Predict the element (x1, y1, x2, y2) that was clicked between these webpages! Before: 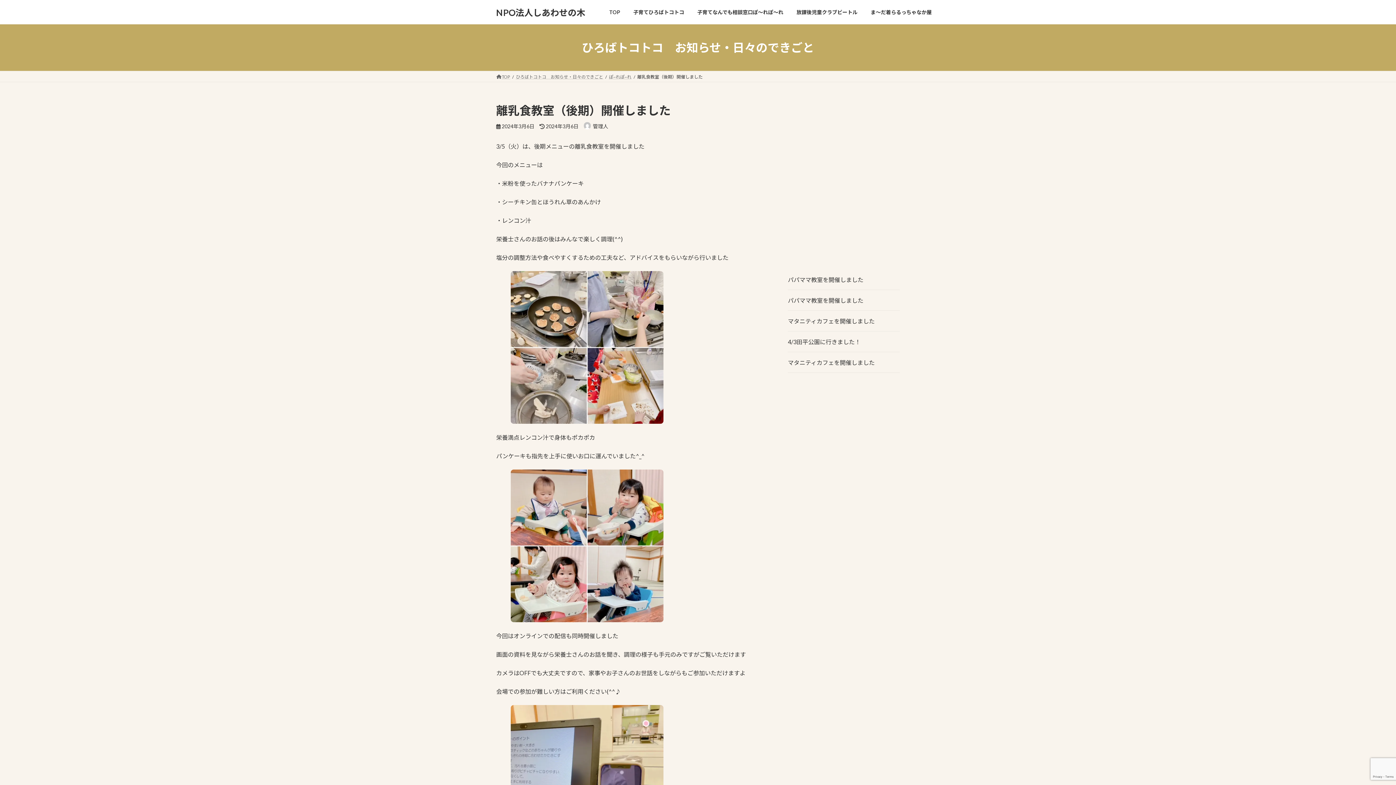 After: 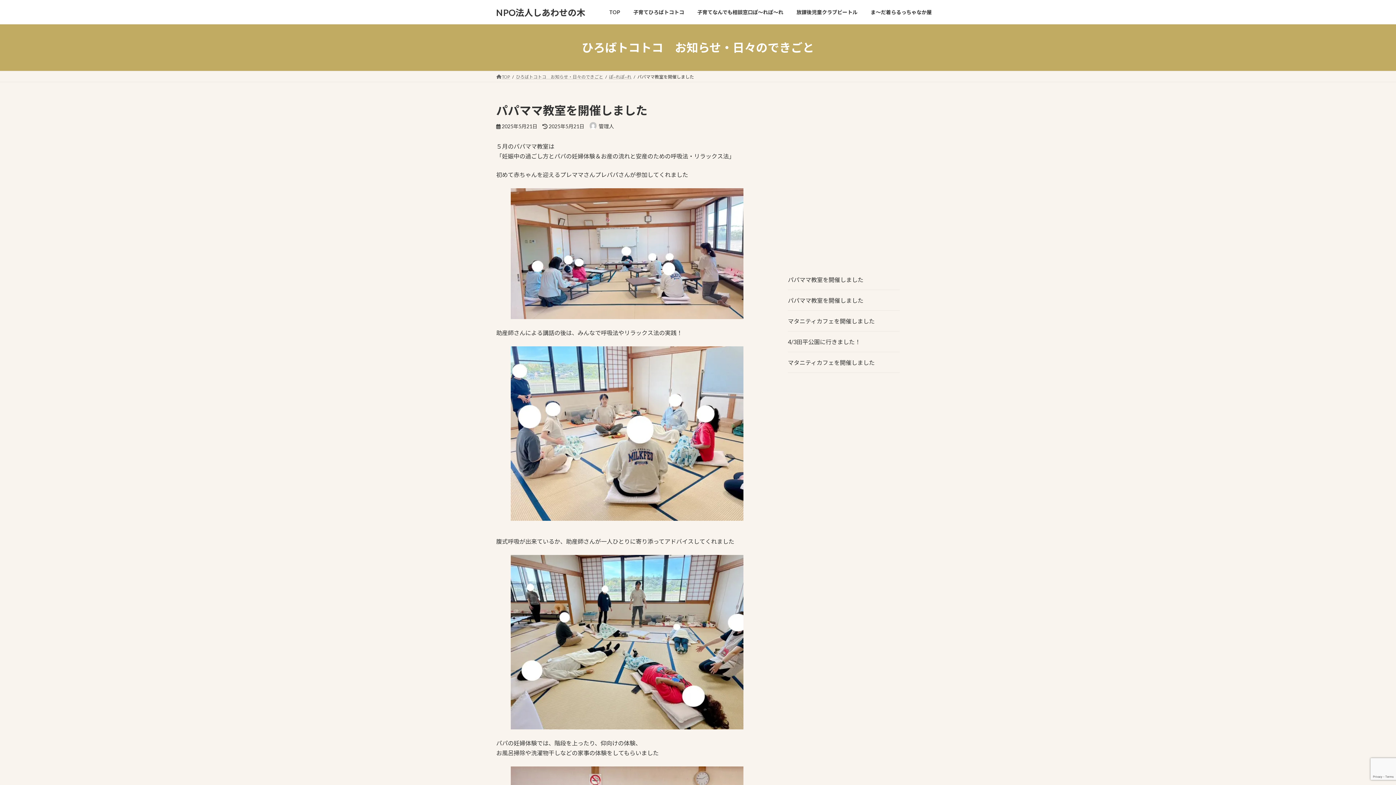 Action: bbox: (788, 295, 900, 304) label: パパママ教室を開催しました